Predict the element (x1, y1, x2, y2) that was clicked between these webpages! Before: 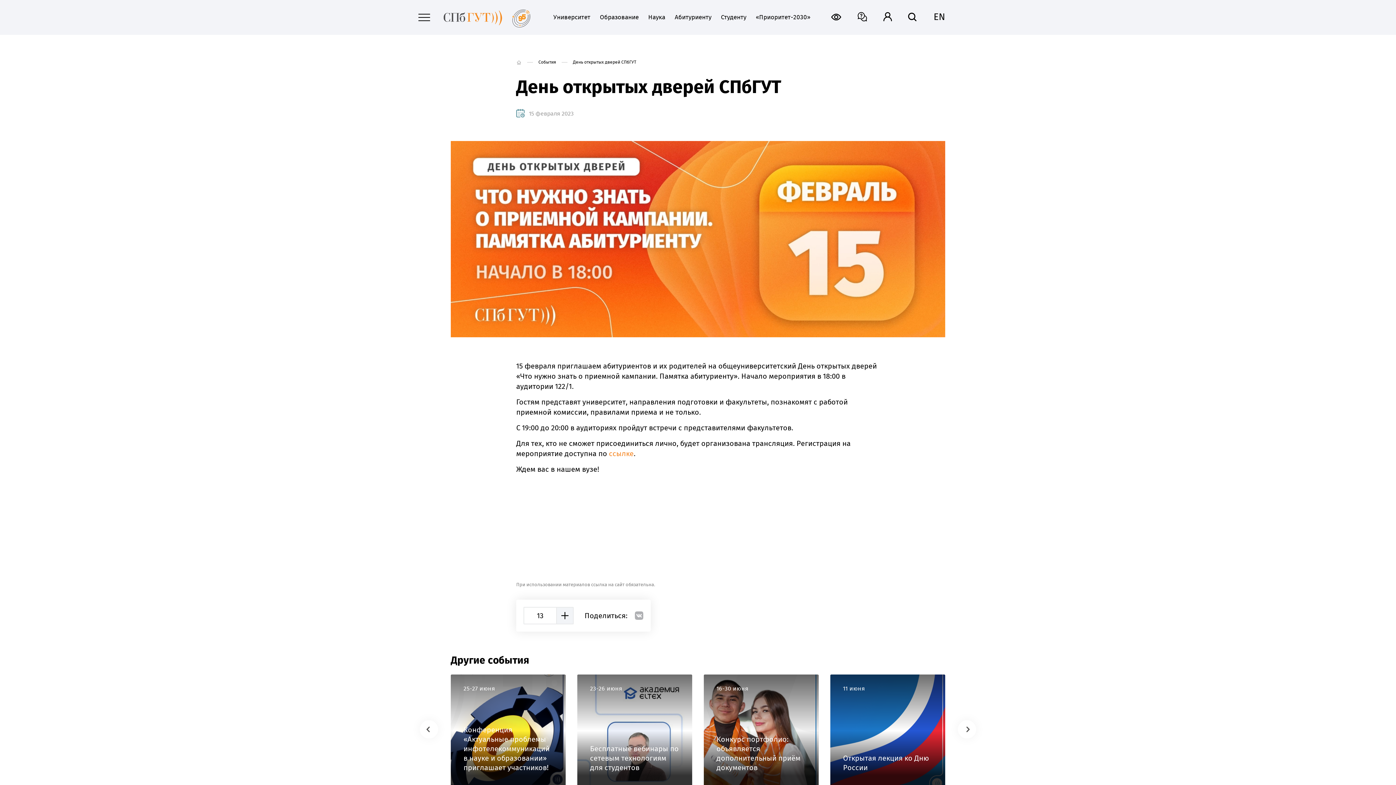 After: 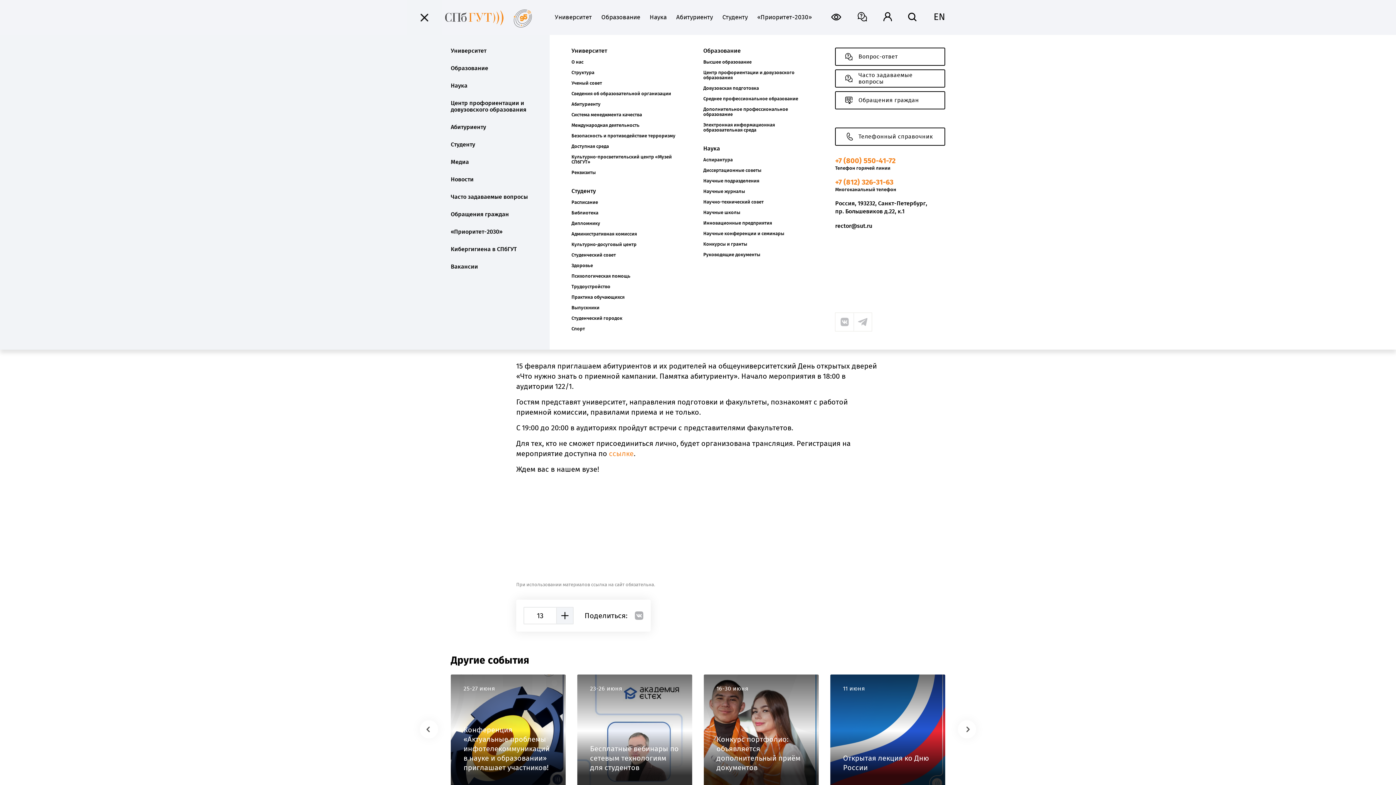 Action: bbox: (406, 0, 441, 34)